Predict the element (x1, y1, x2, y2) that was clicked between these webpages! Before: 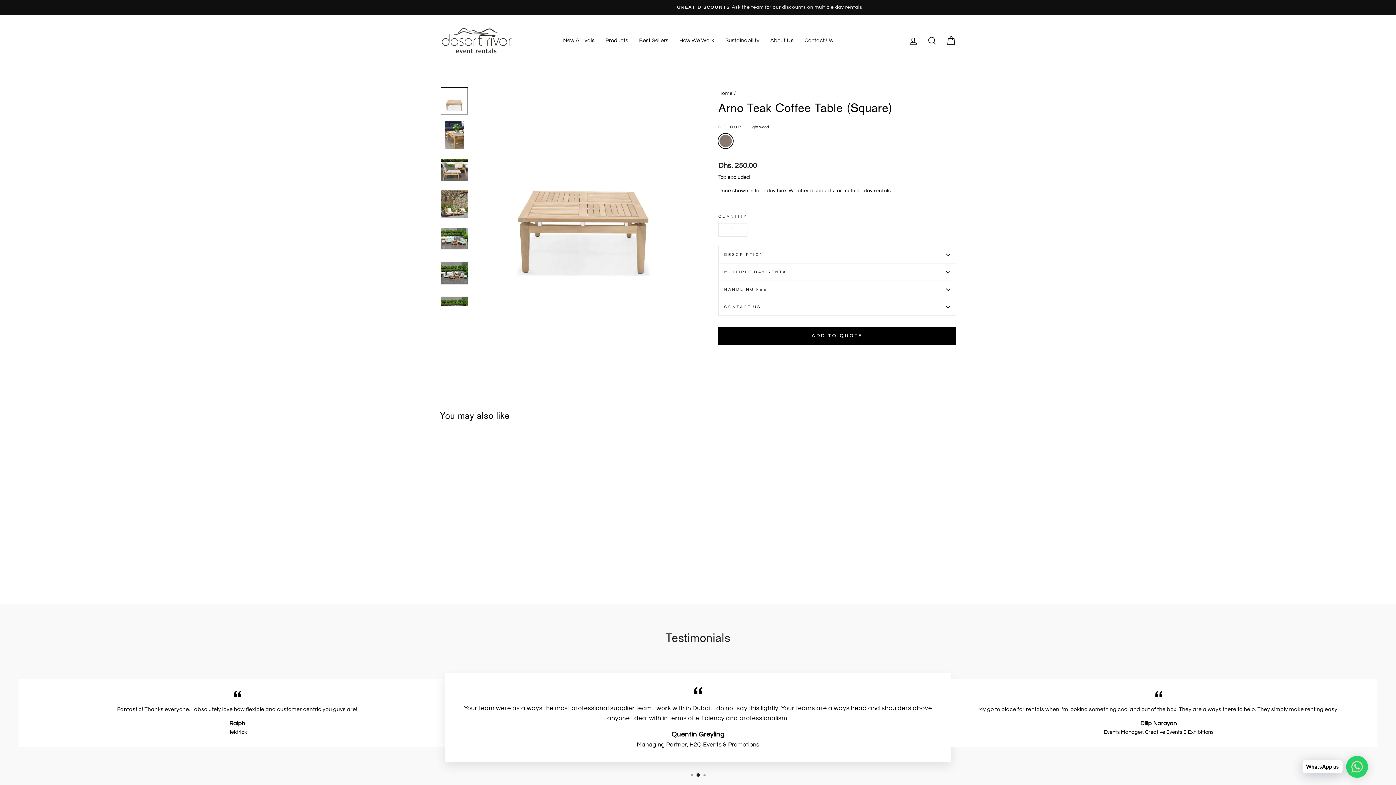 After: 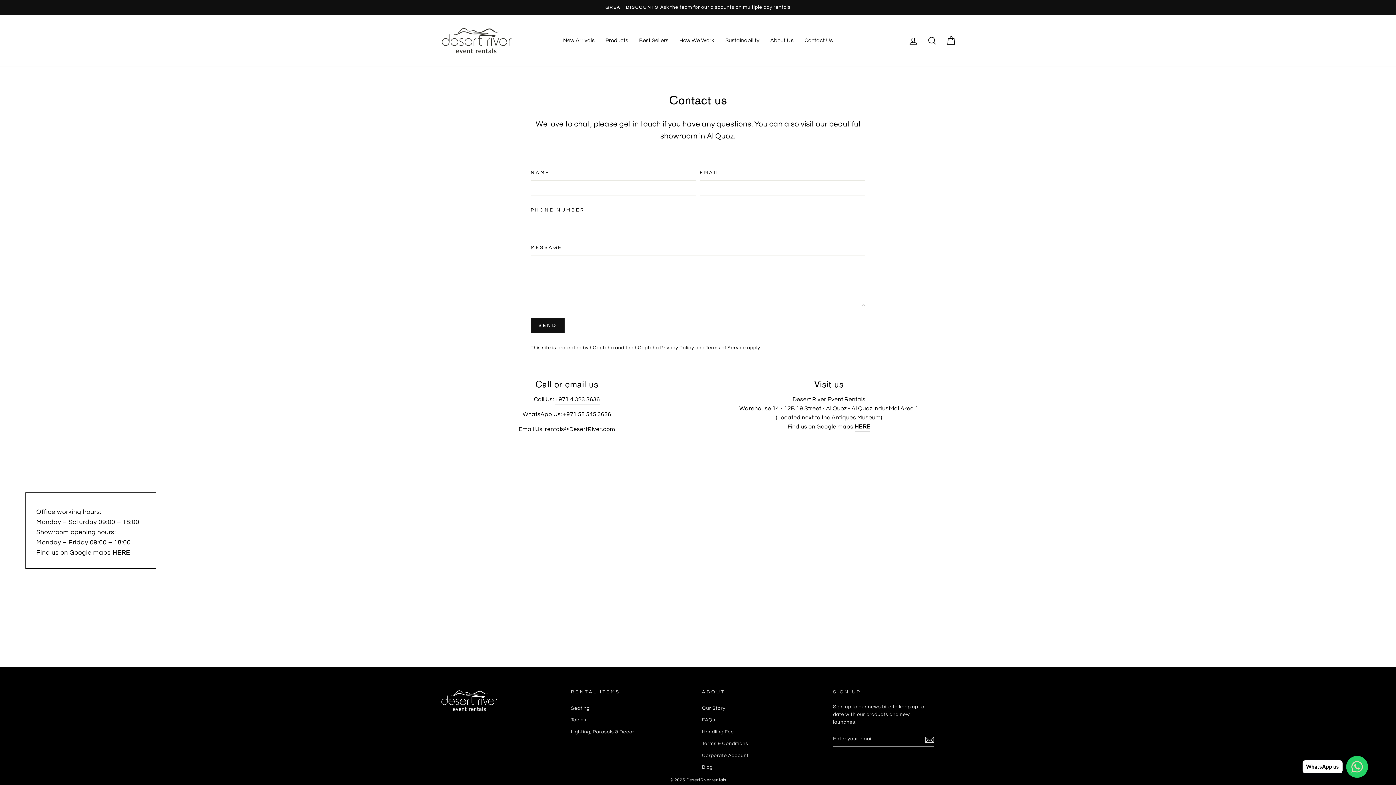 Action: label: Contact Us bbox: (799, 33, 838, 47)